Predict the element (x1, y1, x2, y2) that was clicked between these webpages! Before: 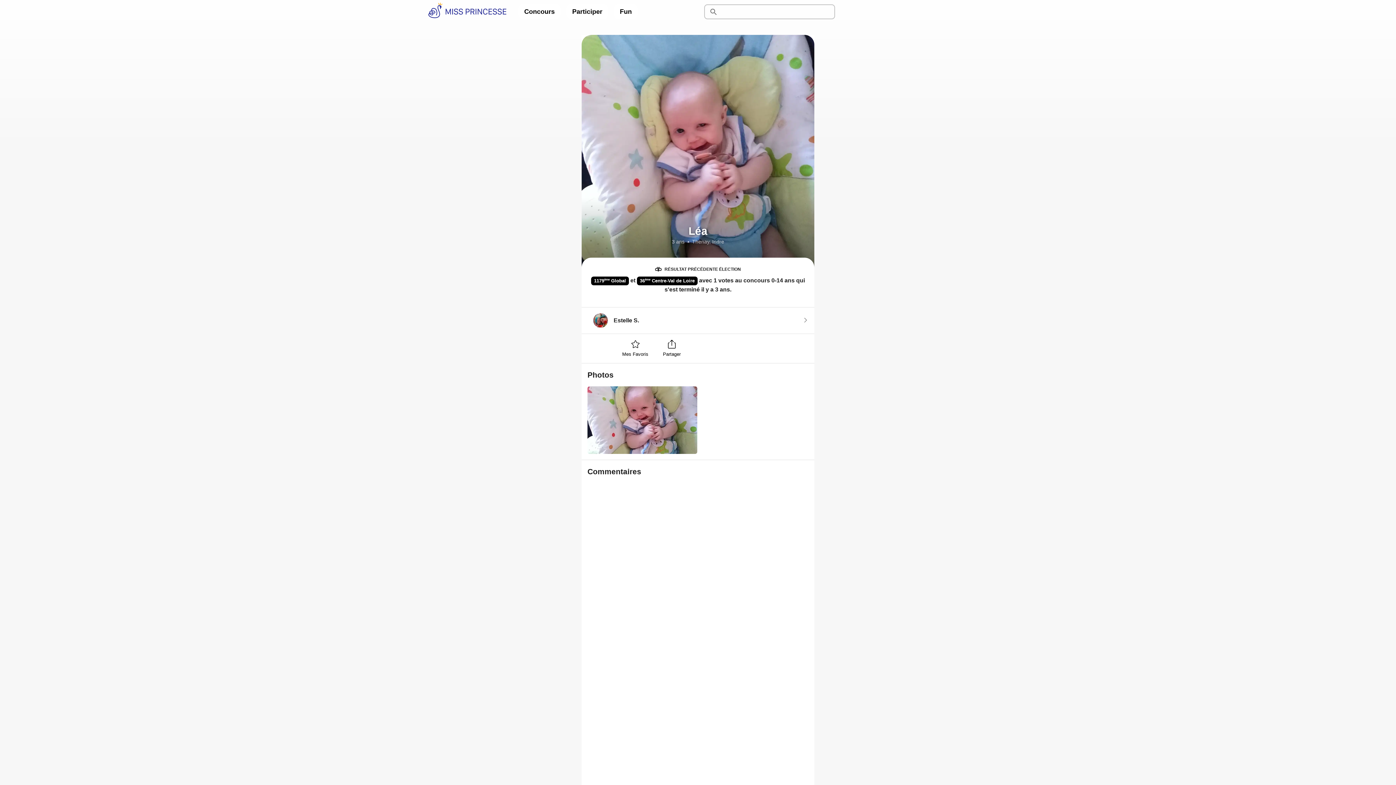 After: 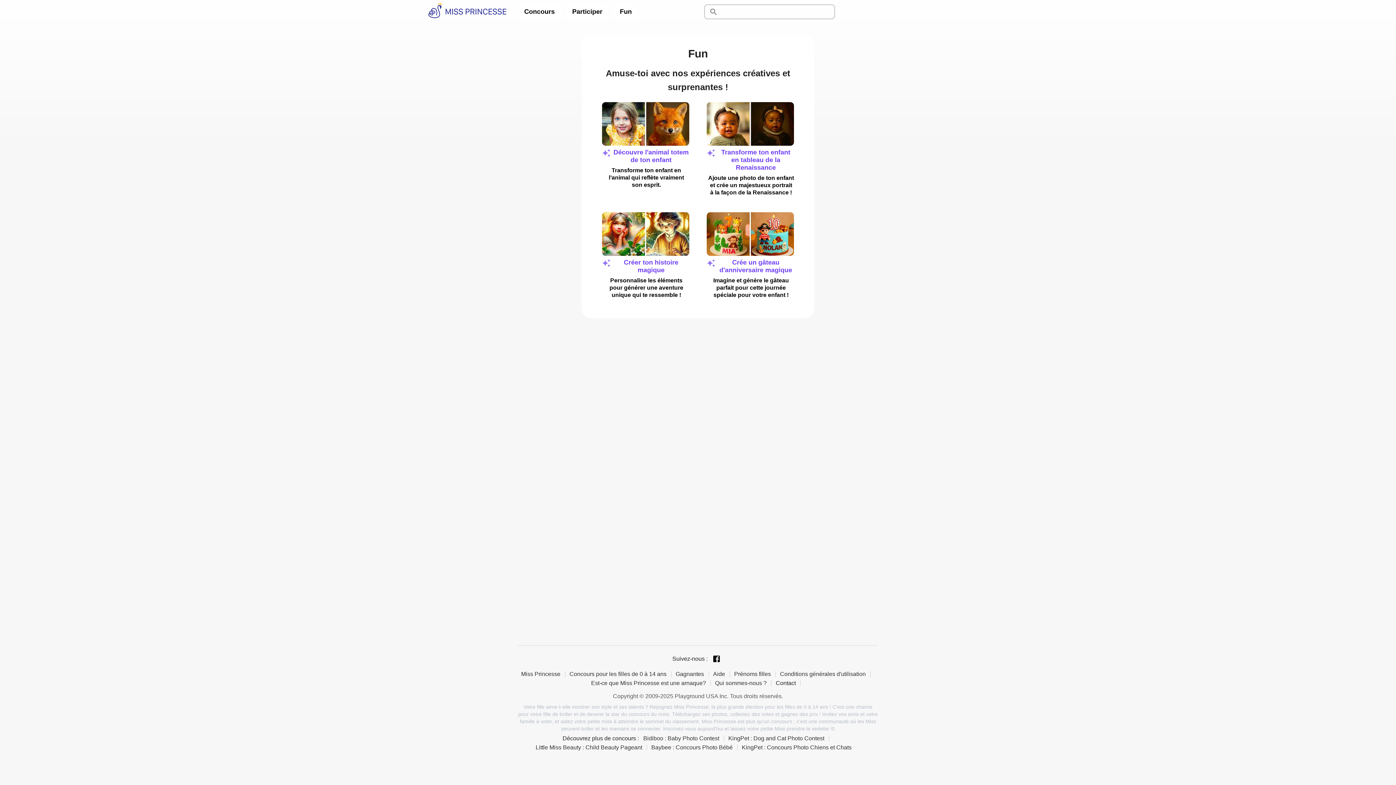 Action: label: Fun bbox: (614, 3, 637, 19)